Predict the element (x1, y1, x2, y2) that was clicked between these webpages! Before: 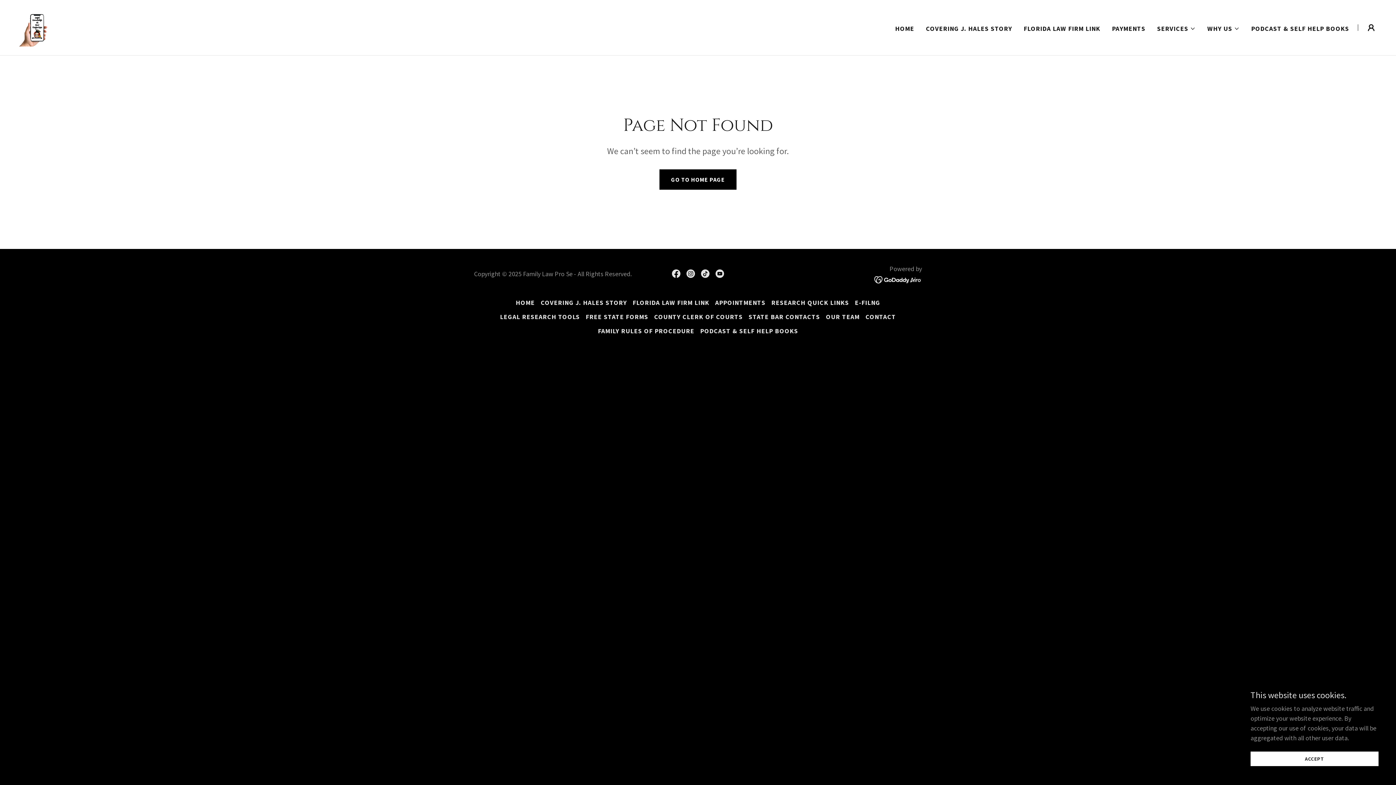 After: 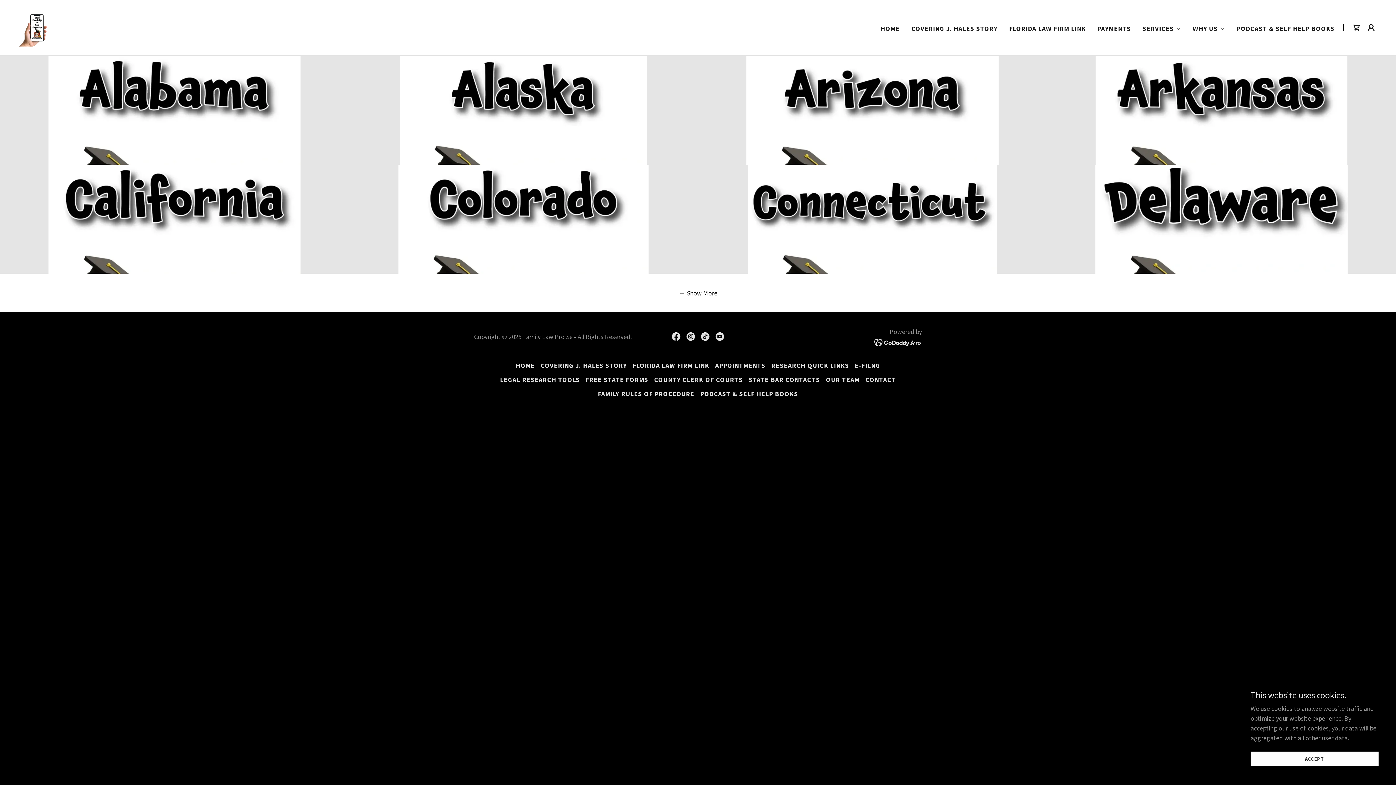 Action: bbox: (745, 309, 823, 324) label: STATE BAR CONTACTS